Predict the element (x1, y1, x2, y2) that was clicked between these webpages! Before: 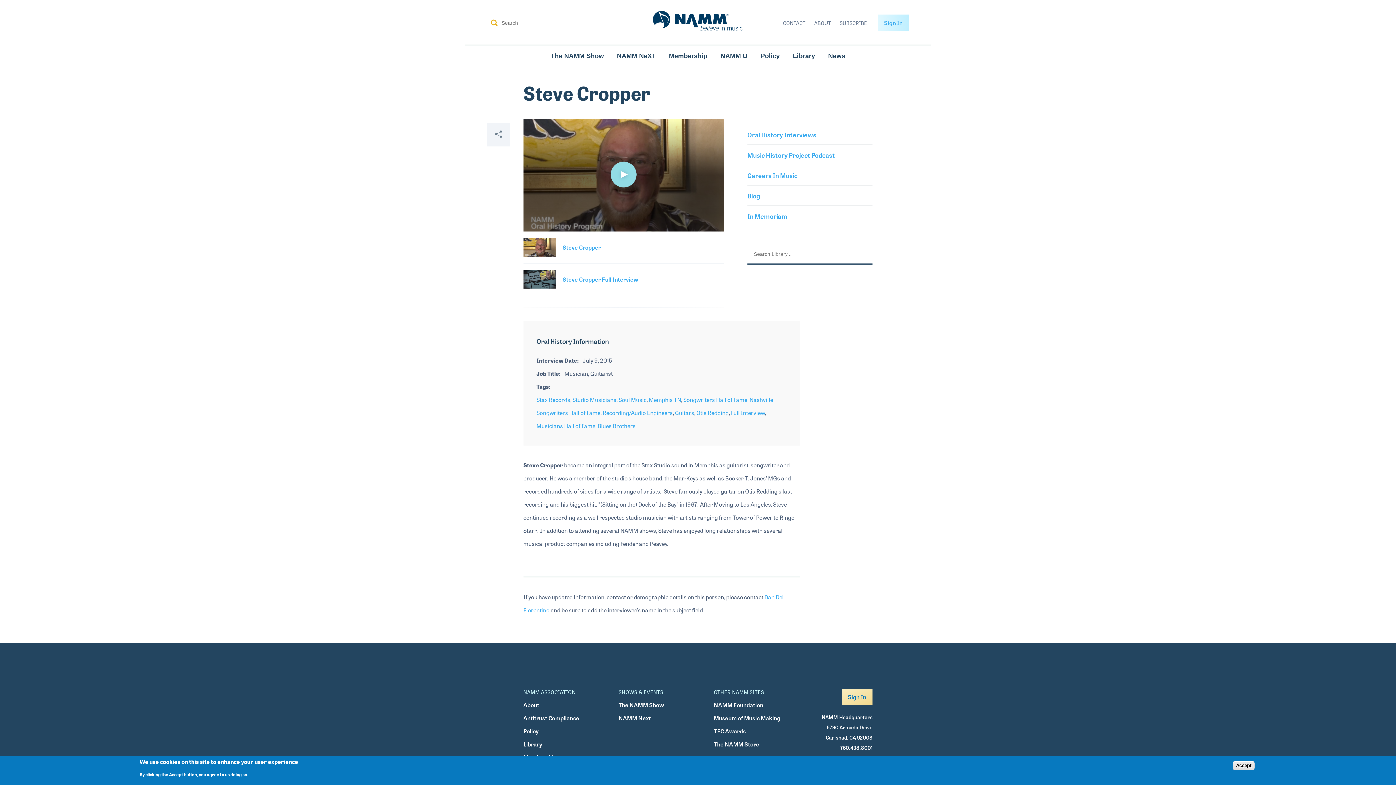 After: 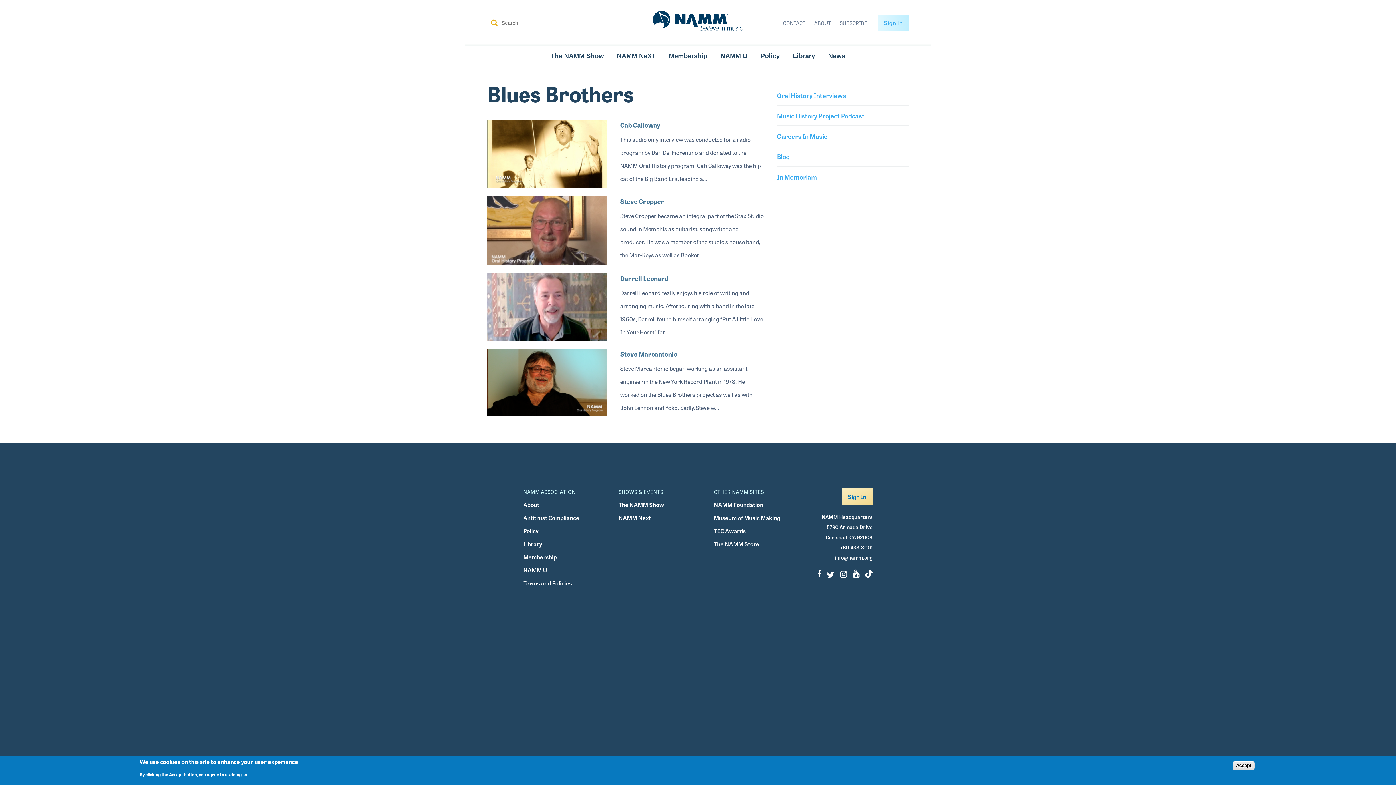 Action: bbox: (597, 421, 635, 430) label: Blues Brothers